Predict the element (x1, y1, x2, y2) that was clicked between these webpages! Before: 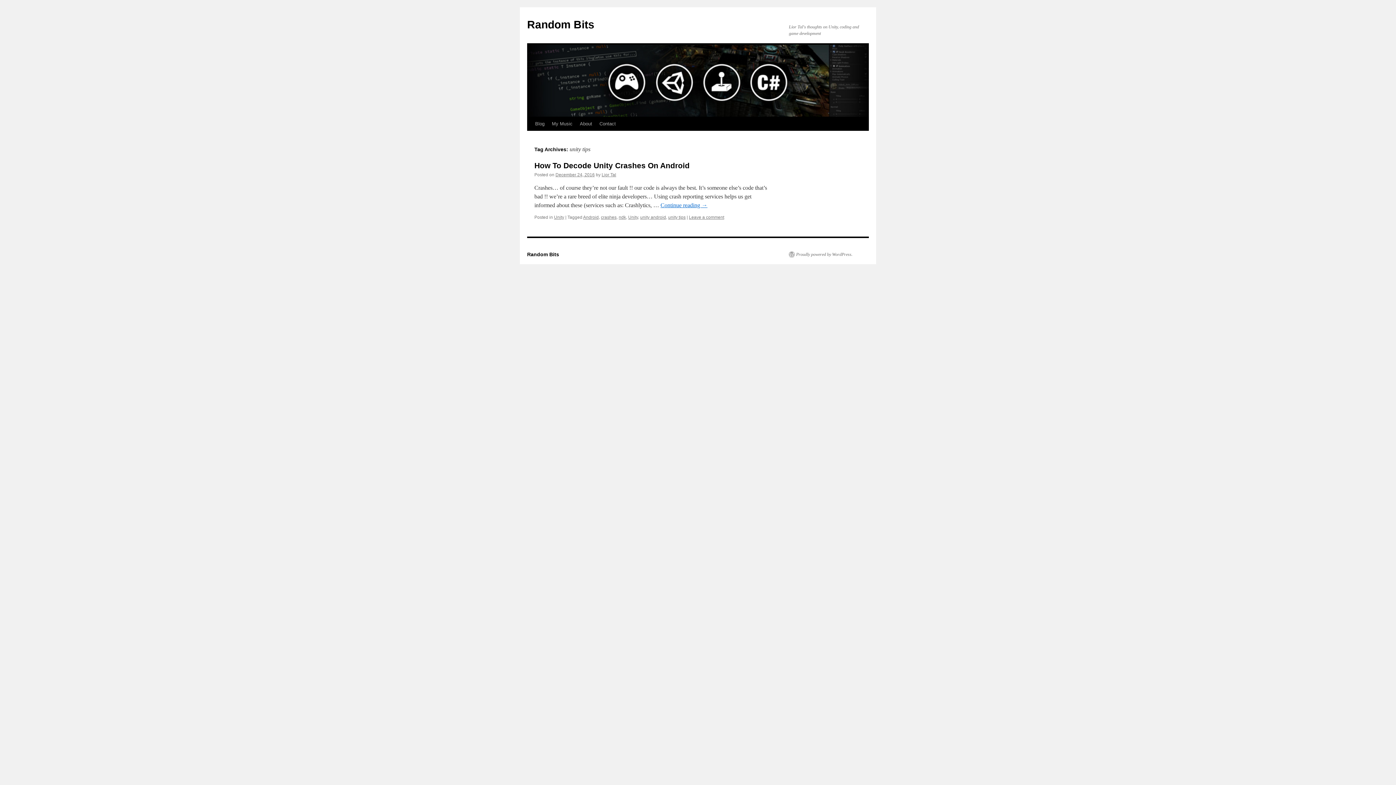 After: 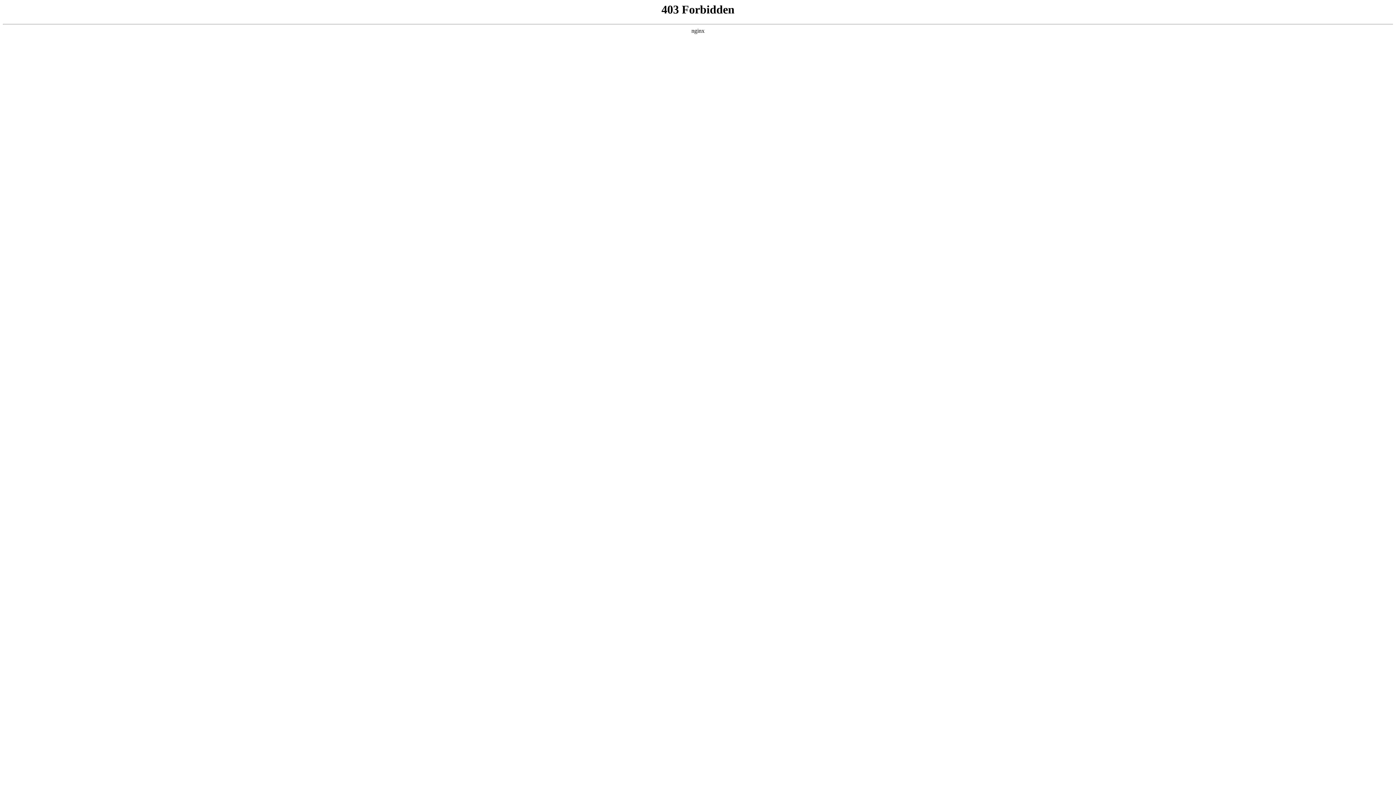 Action: label: Proudly powered by WordPress. bbox: (789, 251, 852, 257)